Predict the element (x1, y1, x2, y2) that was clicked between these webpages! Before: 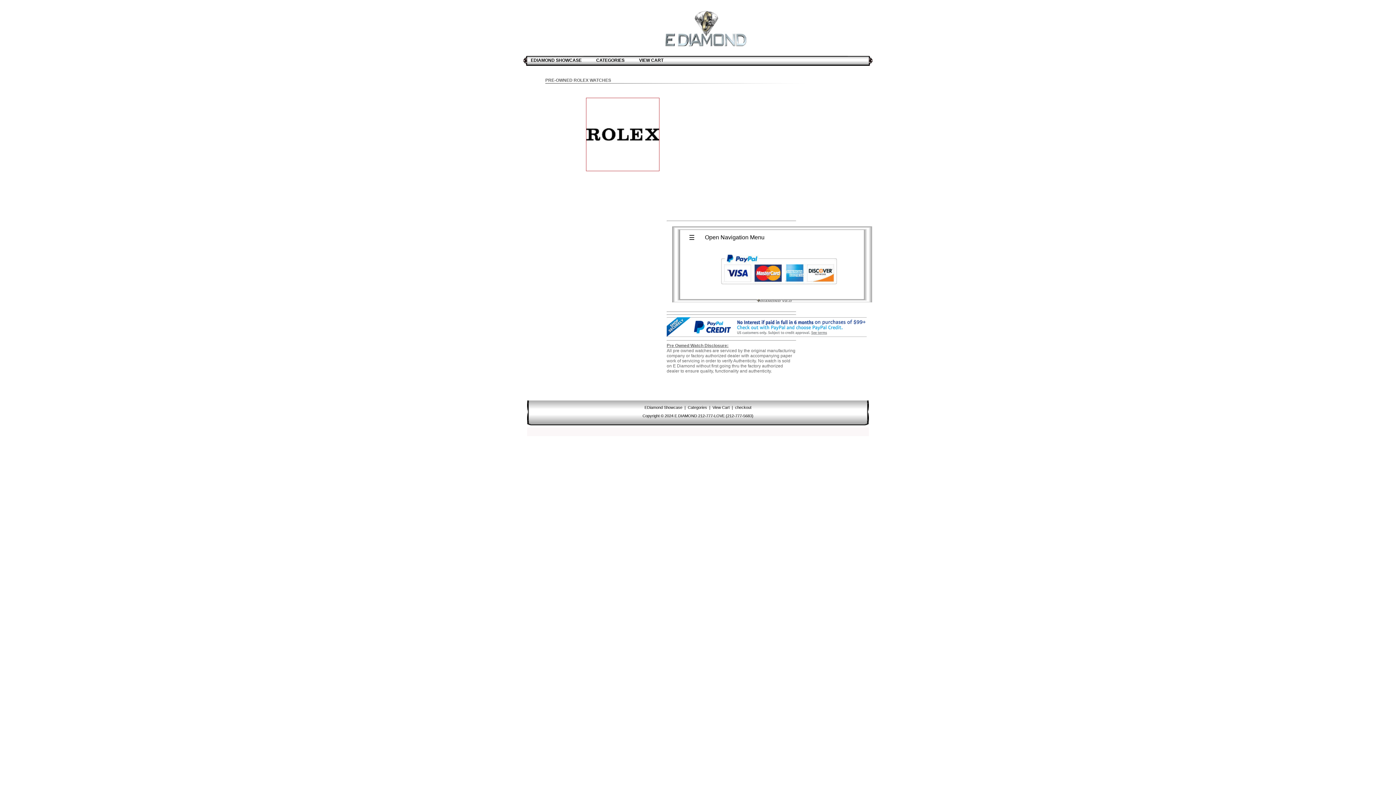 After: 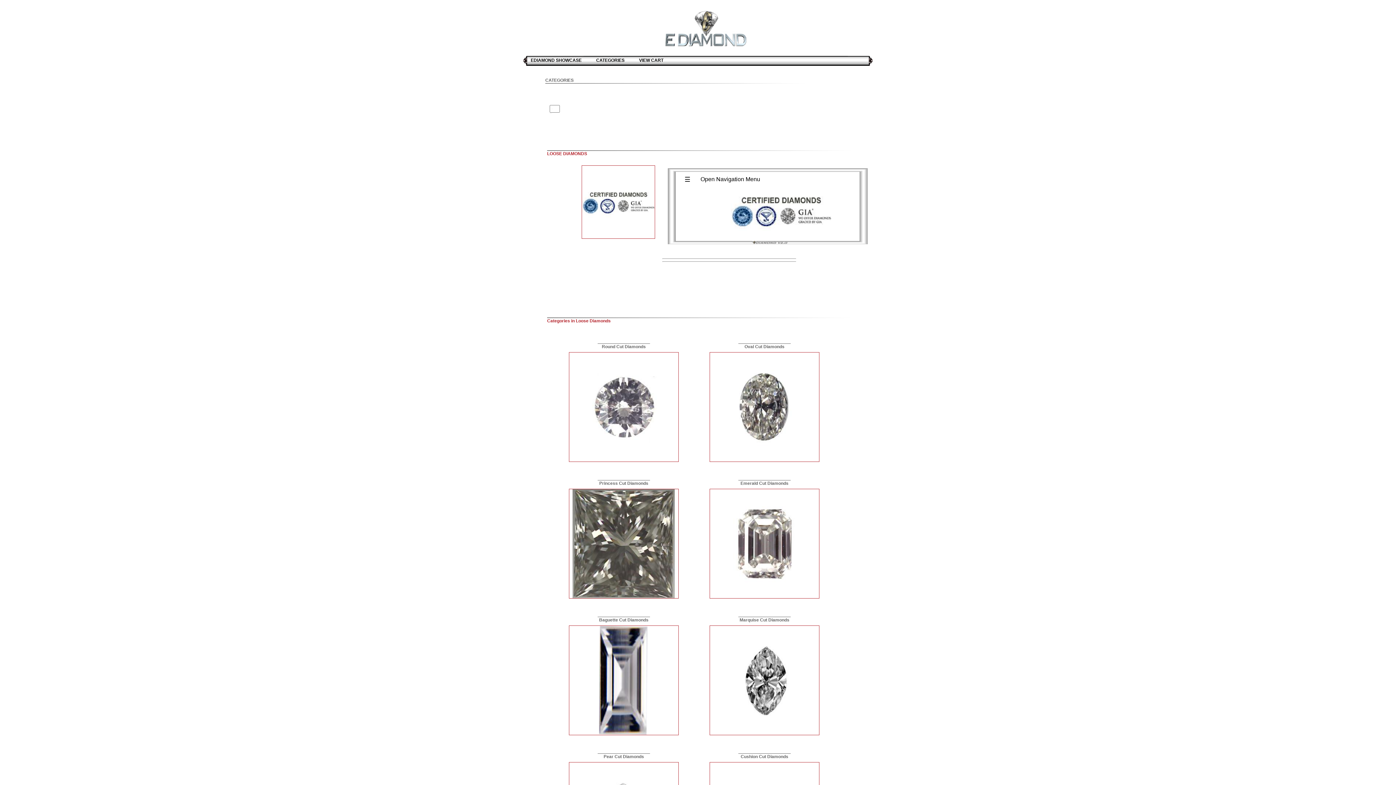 Action: bbox: (686, 405, 708, 409) label:  Categories 